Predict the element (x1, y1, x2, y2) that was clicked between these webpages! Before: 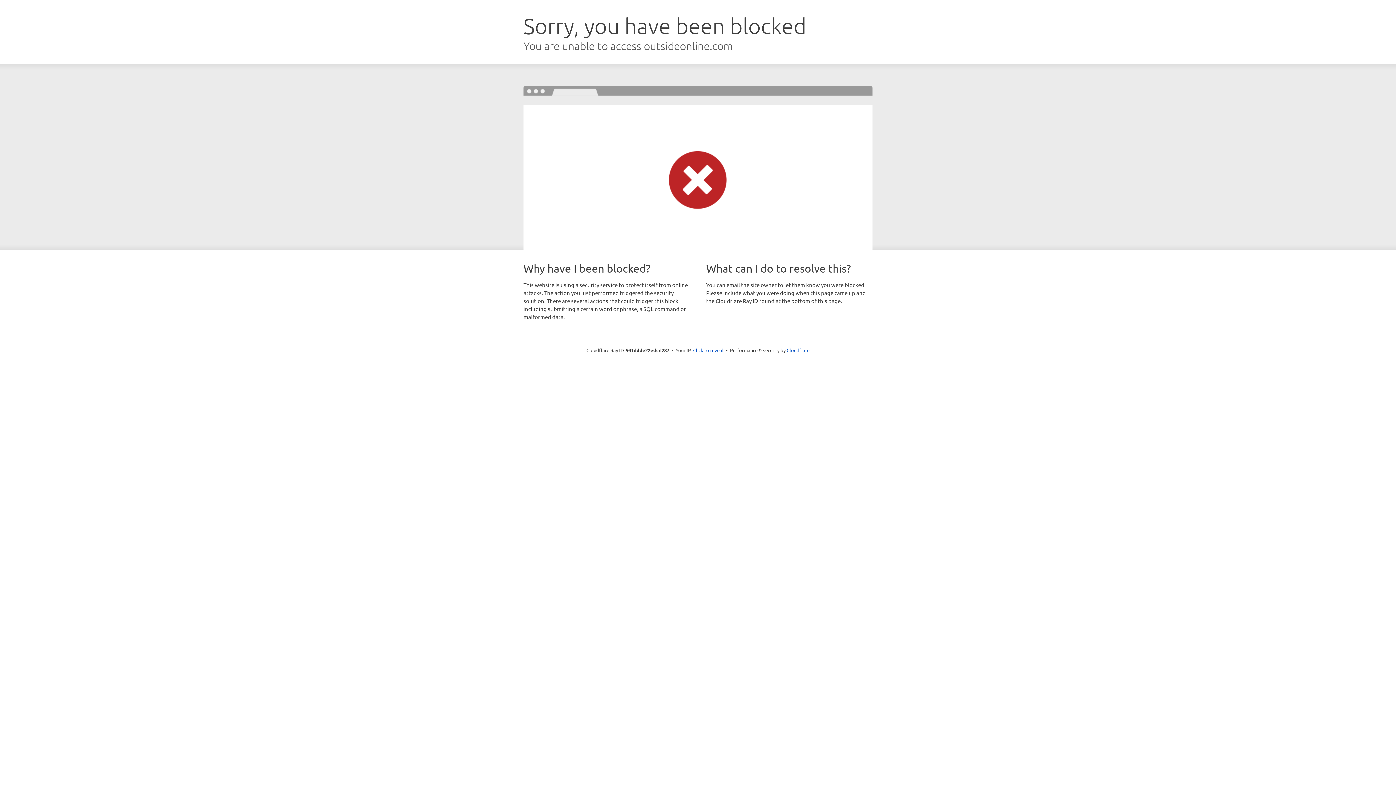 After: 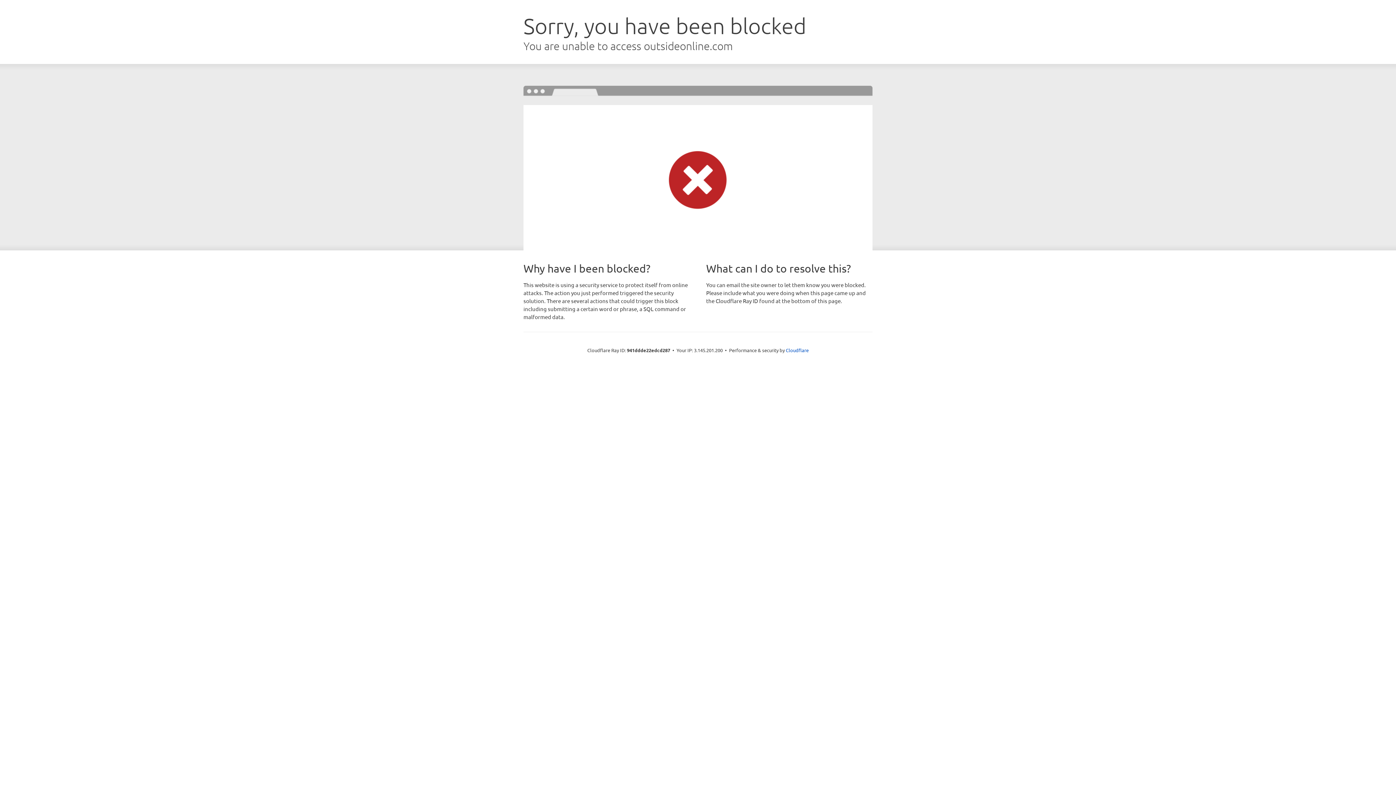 Action: bbox: (693, 346, 723, 353) label: Click to reveal